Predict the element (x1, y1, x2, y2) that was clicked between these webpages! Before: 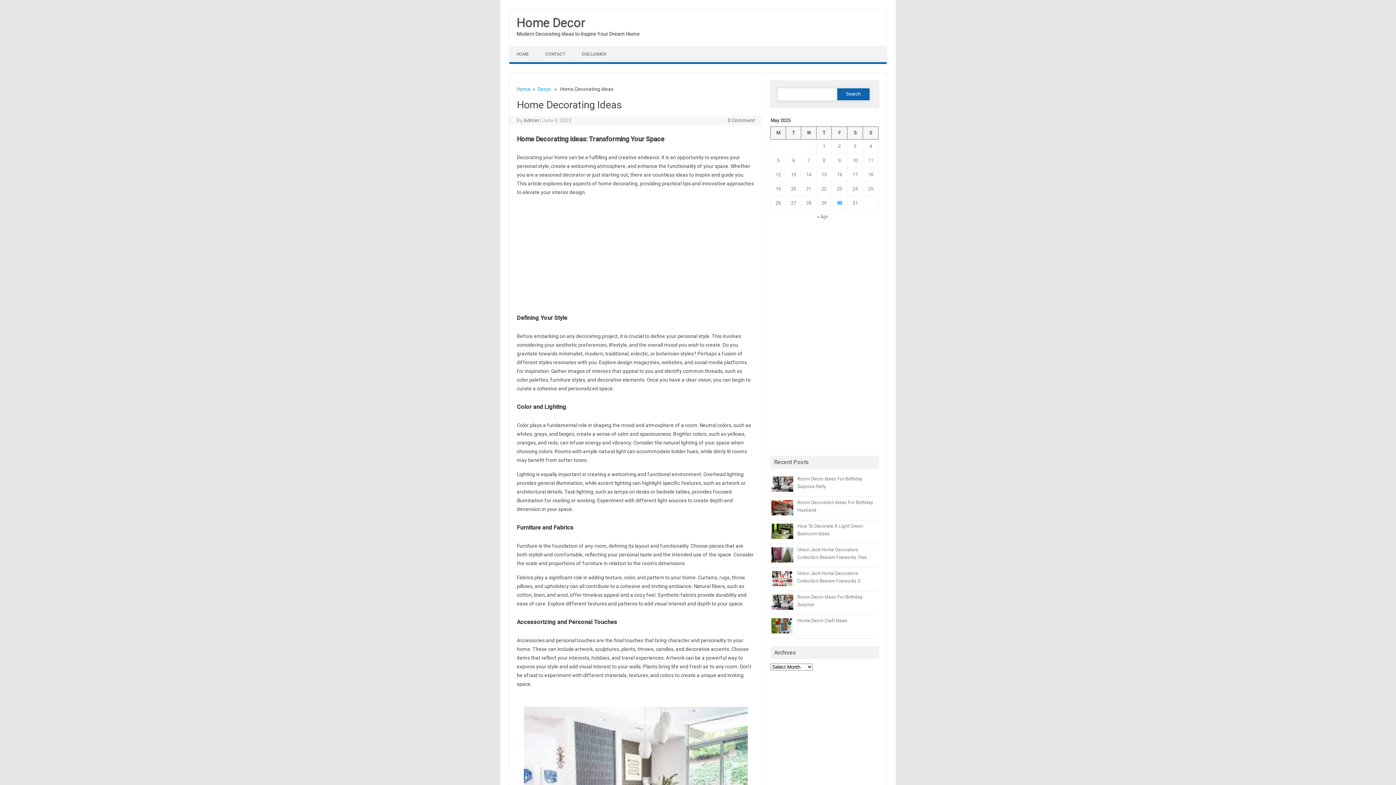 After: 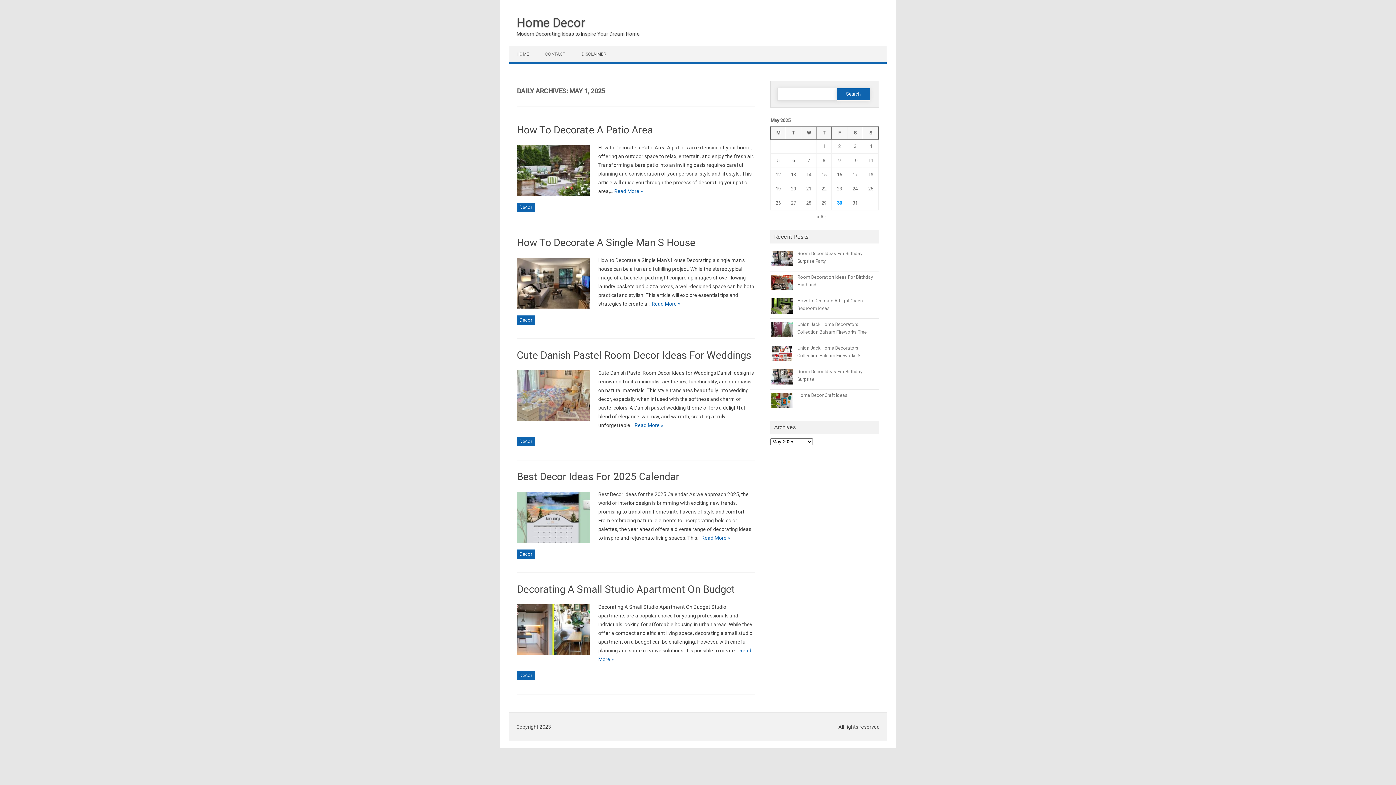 Action: bbox: (823, 143, 825, 149) label: Posts published on May 1, 2025